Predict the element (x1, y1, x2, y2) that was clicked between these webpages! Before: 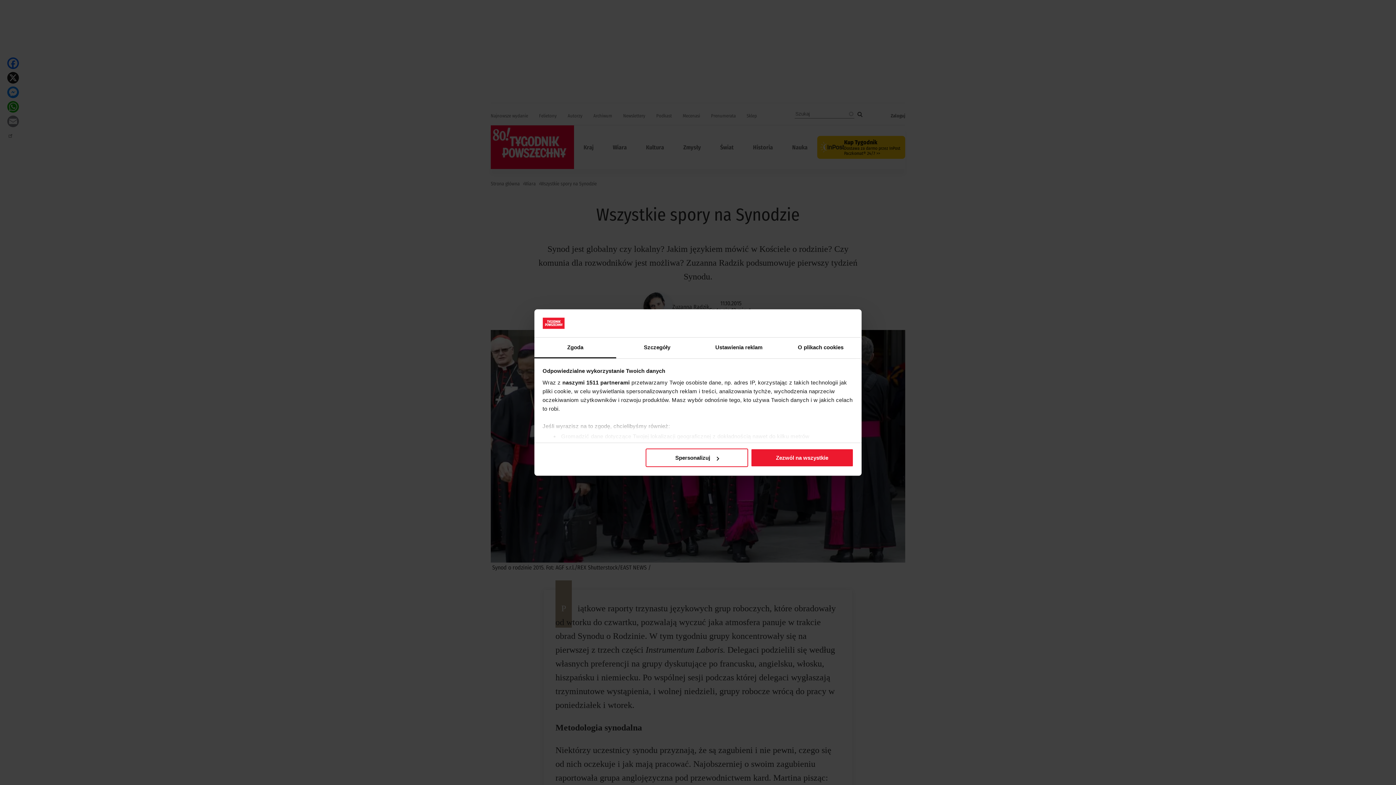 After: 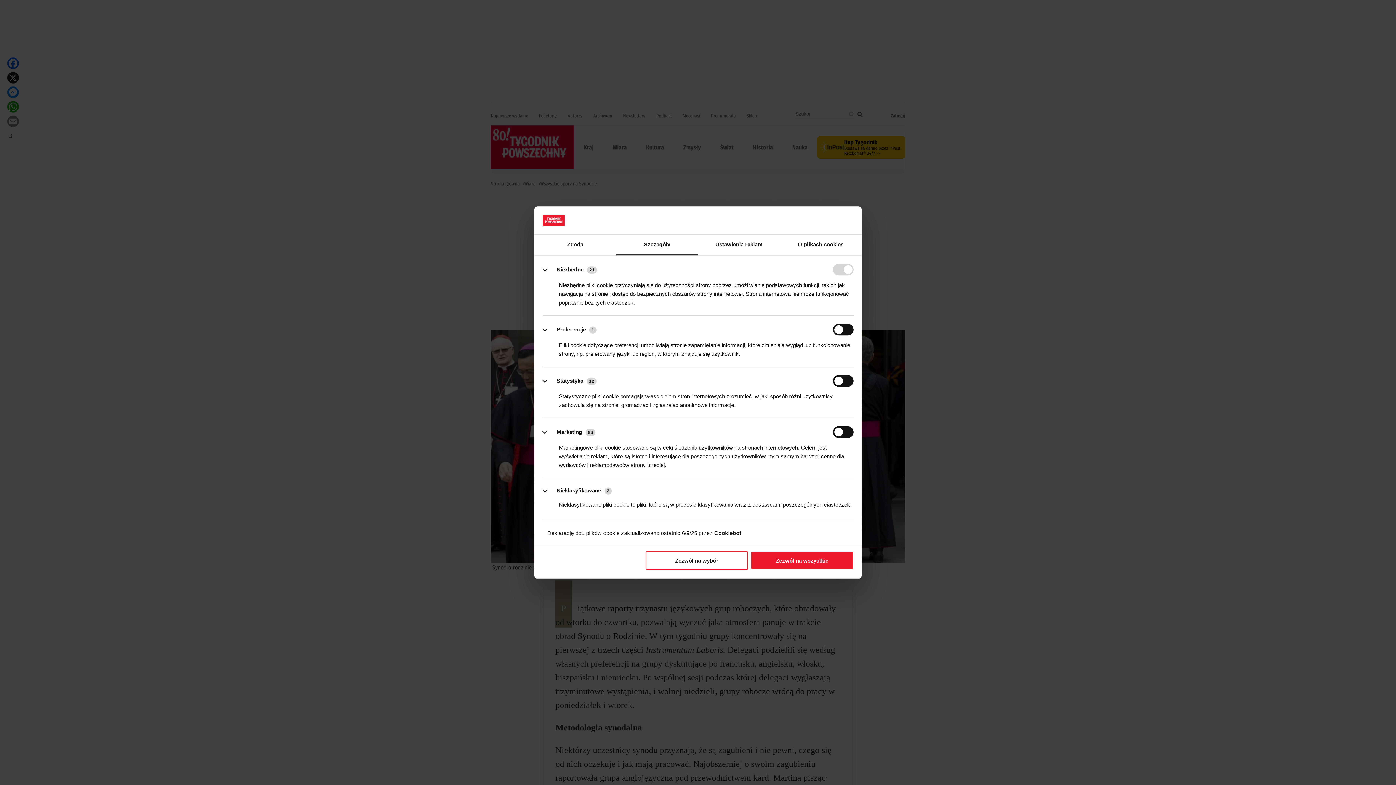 Action: label: Szczegóły bbox: (616, 337, 698, 358)